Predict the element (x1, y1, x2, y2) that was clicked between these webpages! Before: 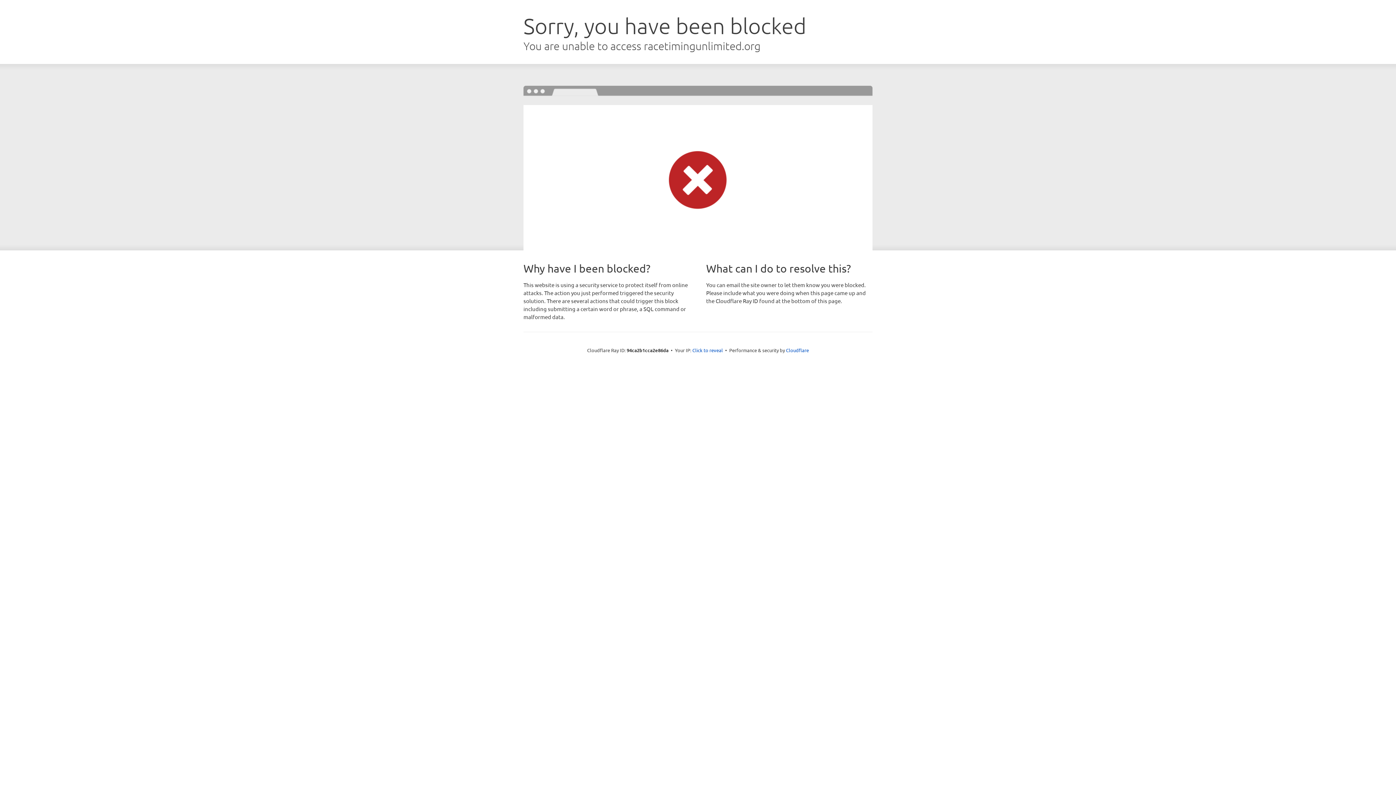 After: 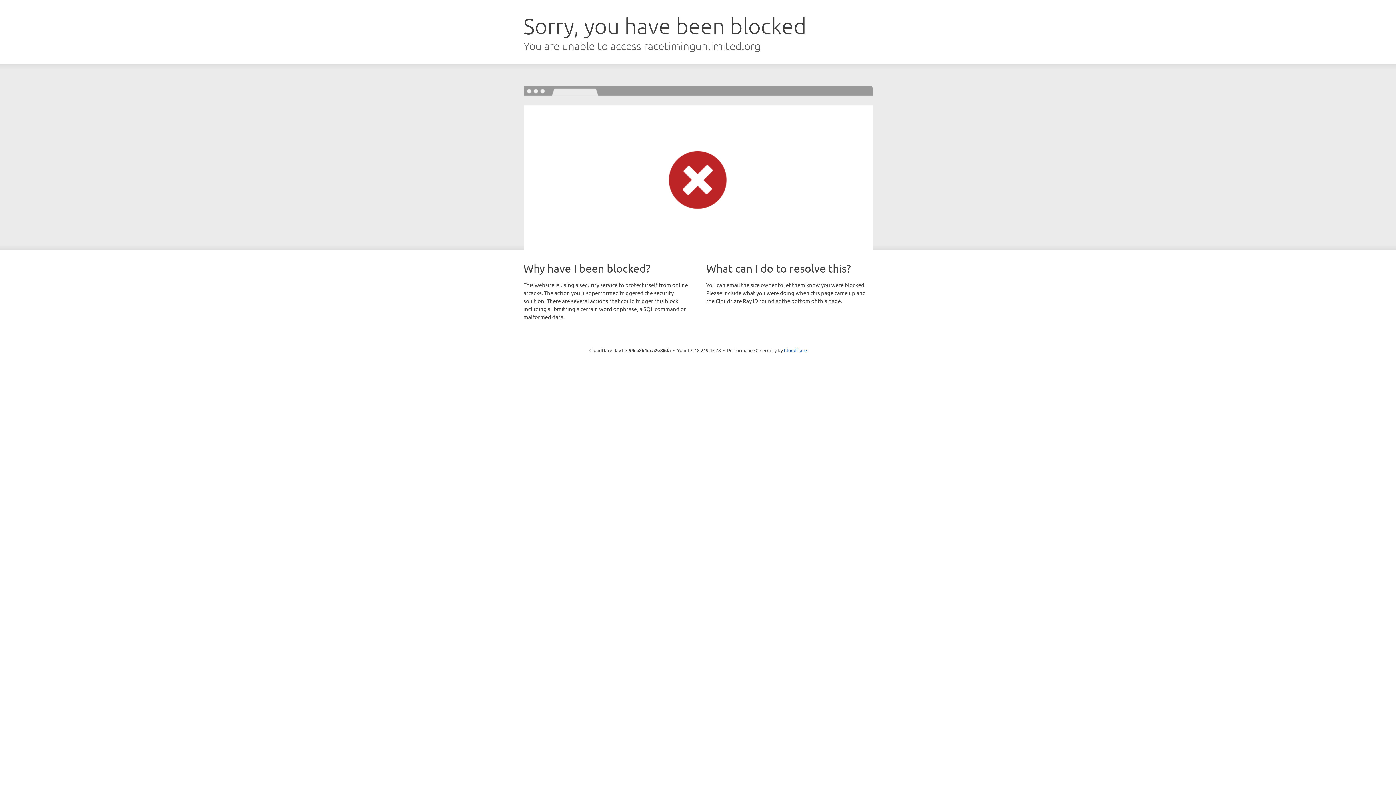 Action: bbox: (692, 346, 723, 353) label: Click to reveal